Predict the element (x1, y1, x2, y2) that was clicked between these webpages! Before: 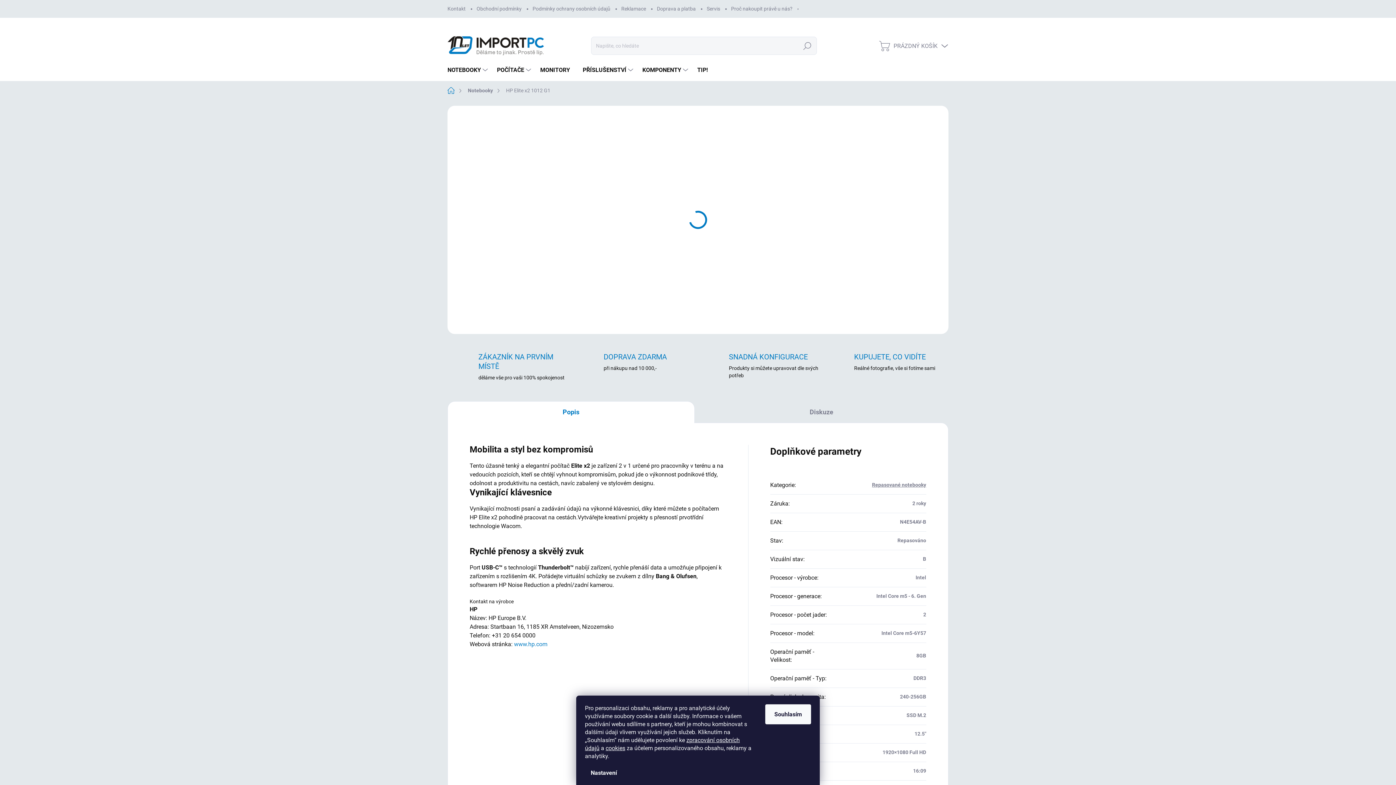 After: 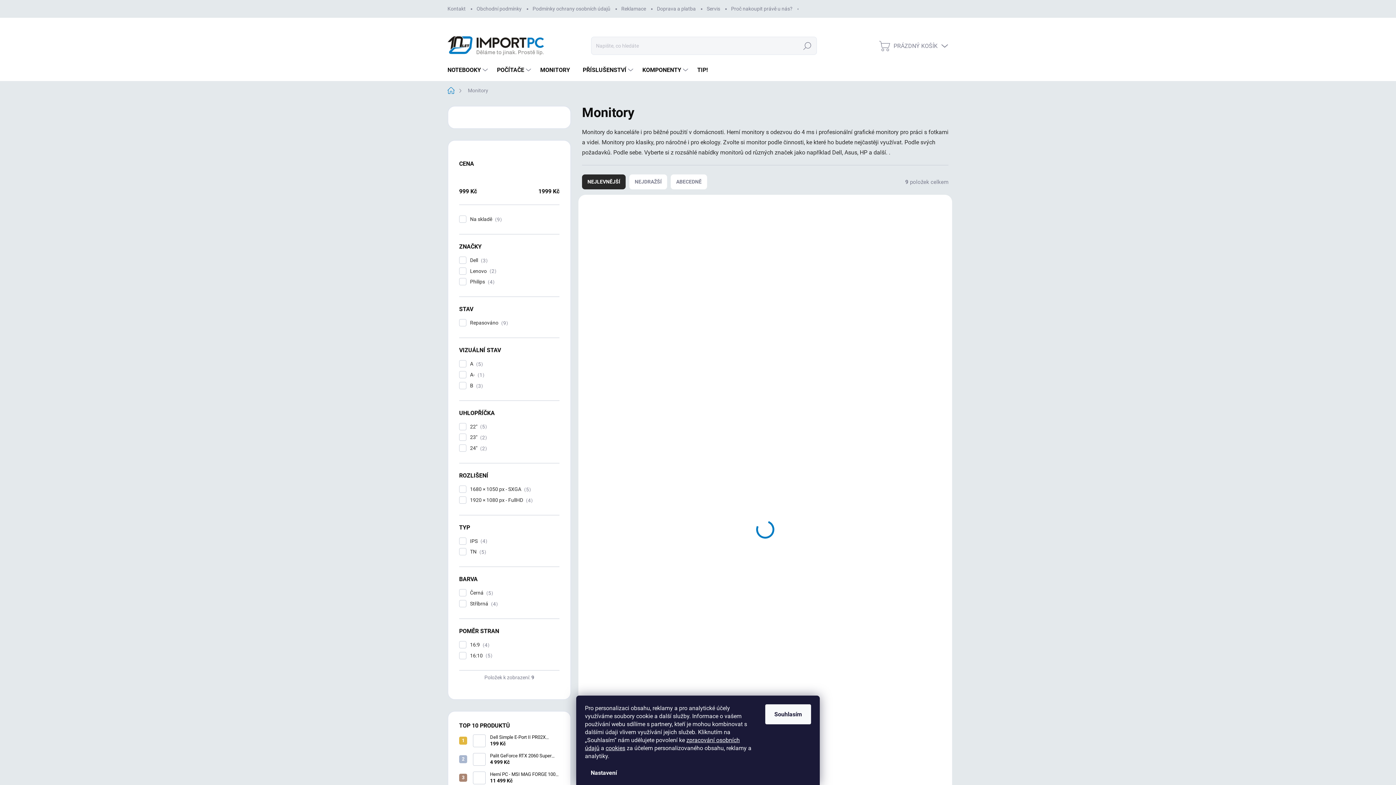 Action: bbox: (533, 59, 575, 81) label: MONITORY